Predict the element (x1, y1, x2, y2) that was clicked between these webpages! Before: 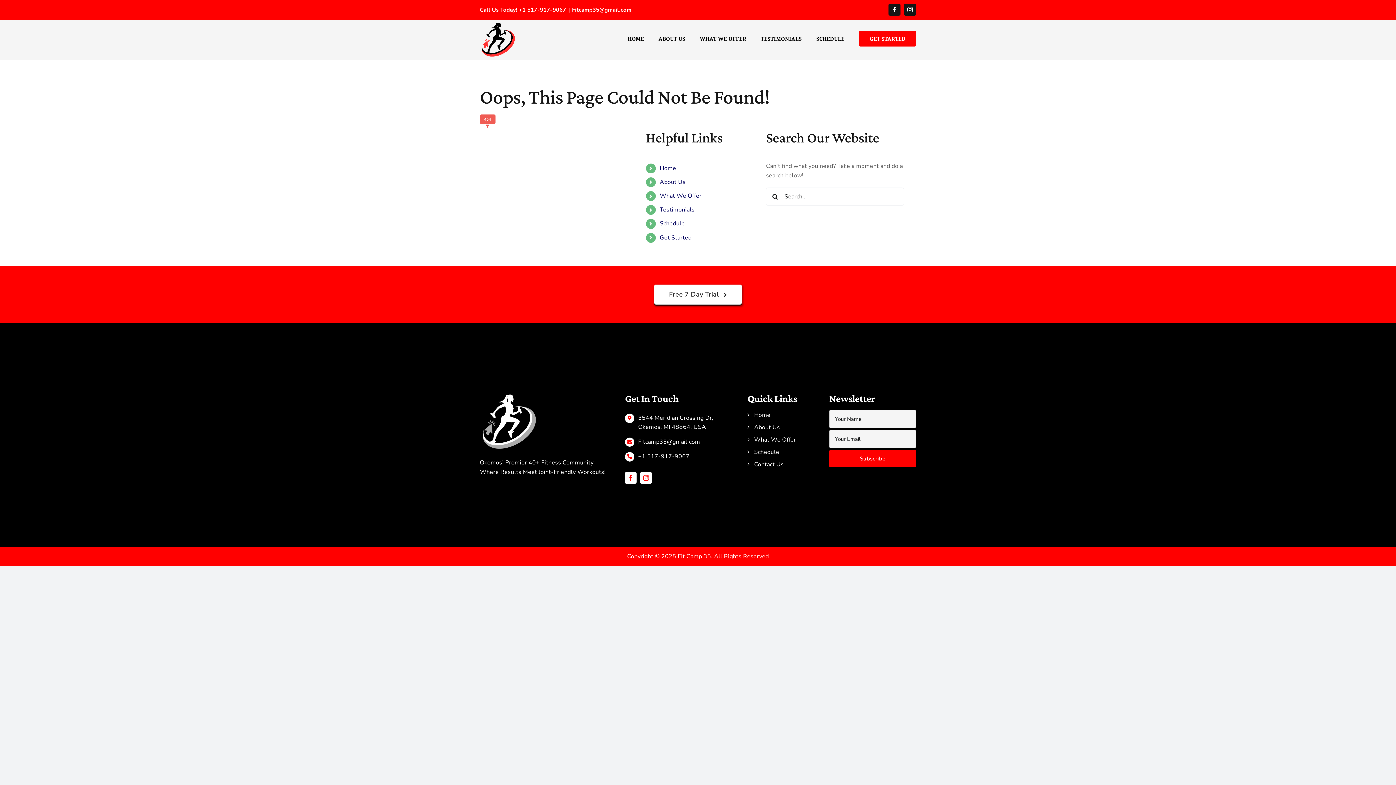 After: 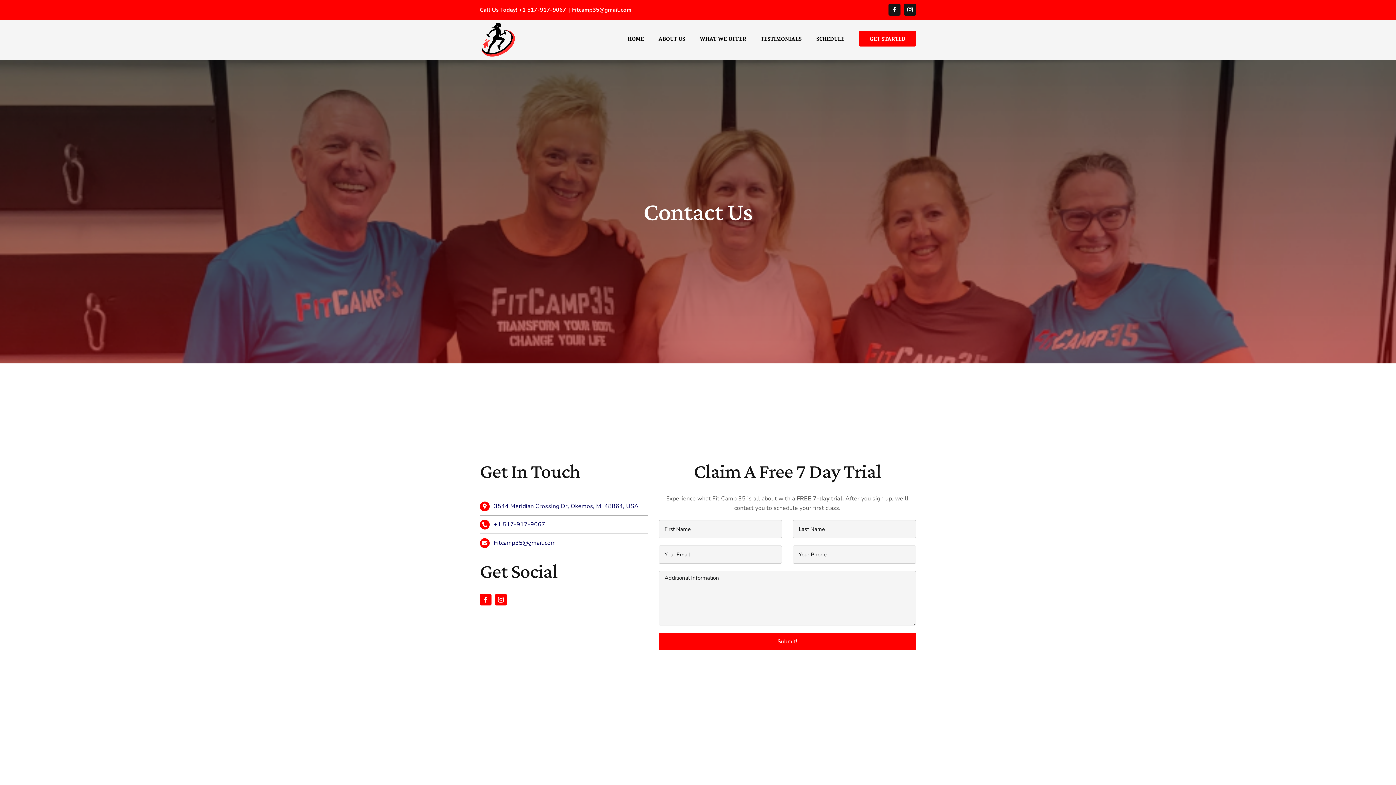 Action: bbox: (859, 19, 916, 57) label: GET STARTED